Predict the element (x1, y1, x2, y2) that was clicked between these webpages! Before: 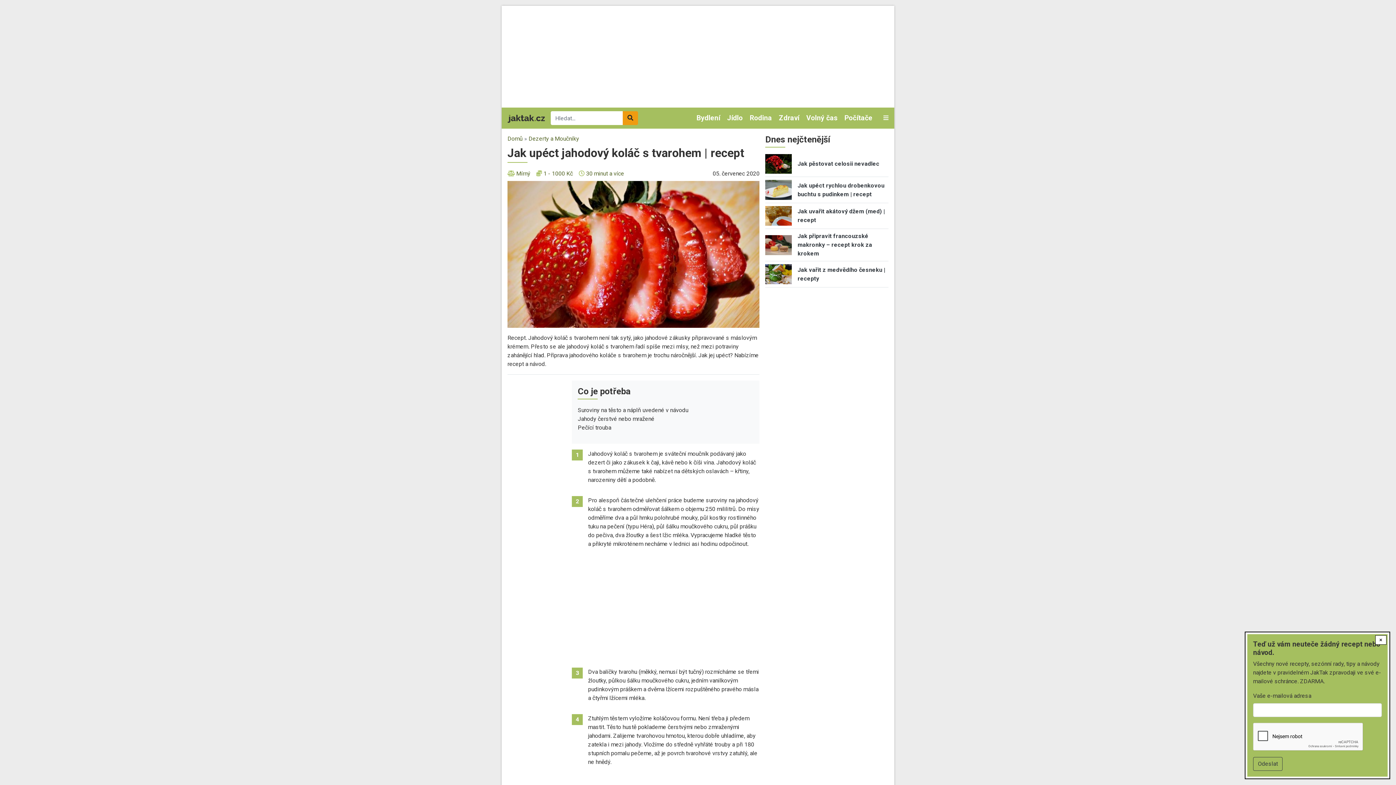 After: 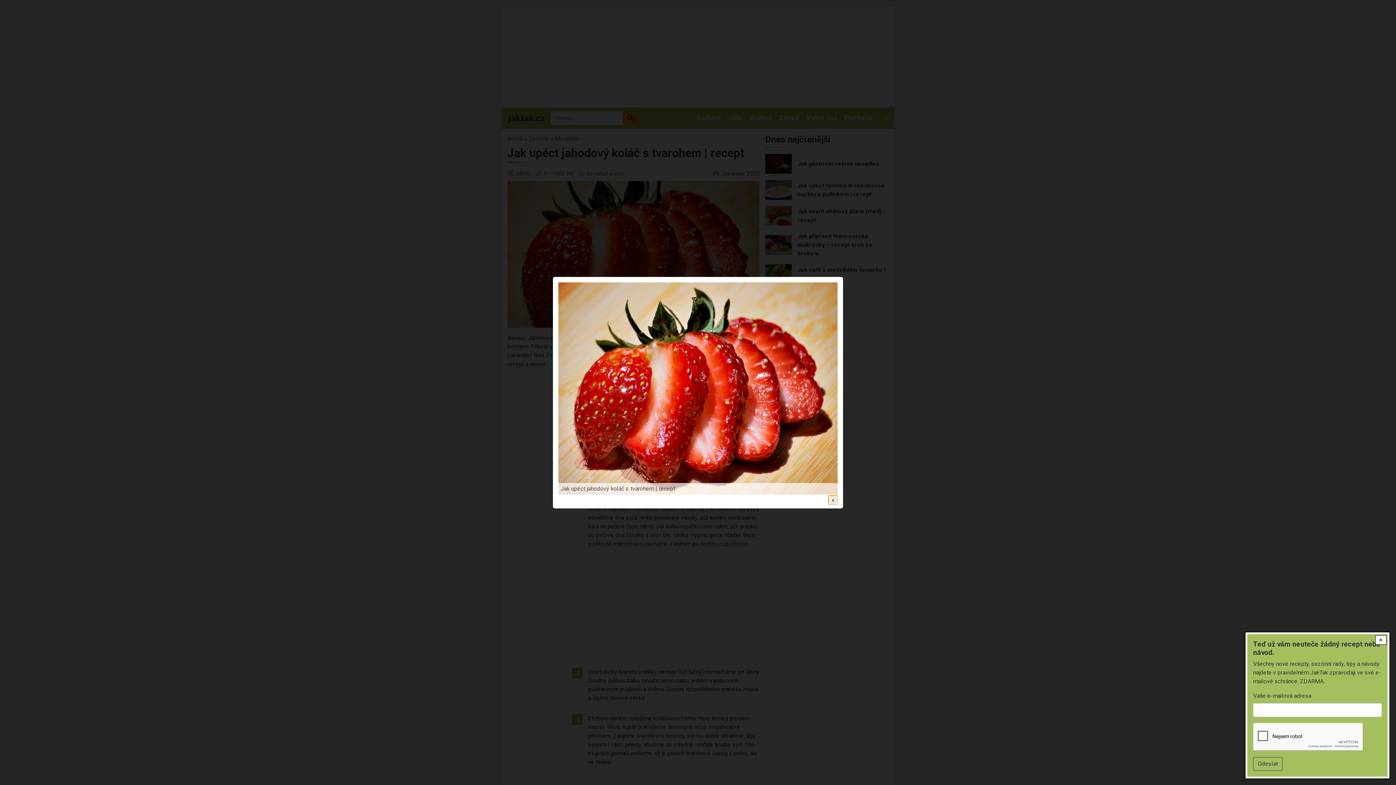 Action: label: {"title":"Jak upéct jahodový koláč s tvarohem | recept","alt":"Jak upéct jahodový koláč s tvarohem | recept"} bbox: (507, 250, 759, 257)